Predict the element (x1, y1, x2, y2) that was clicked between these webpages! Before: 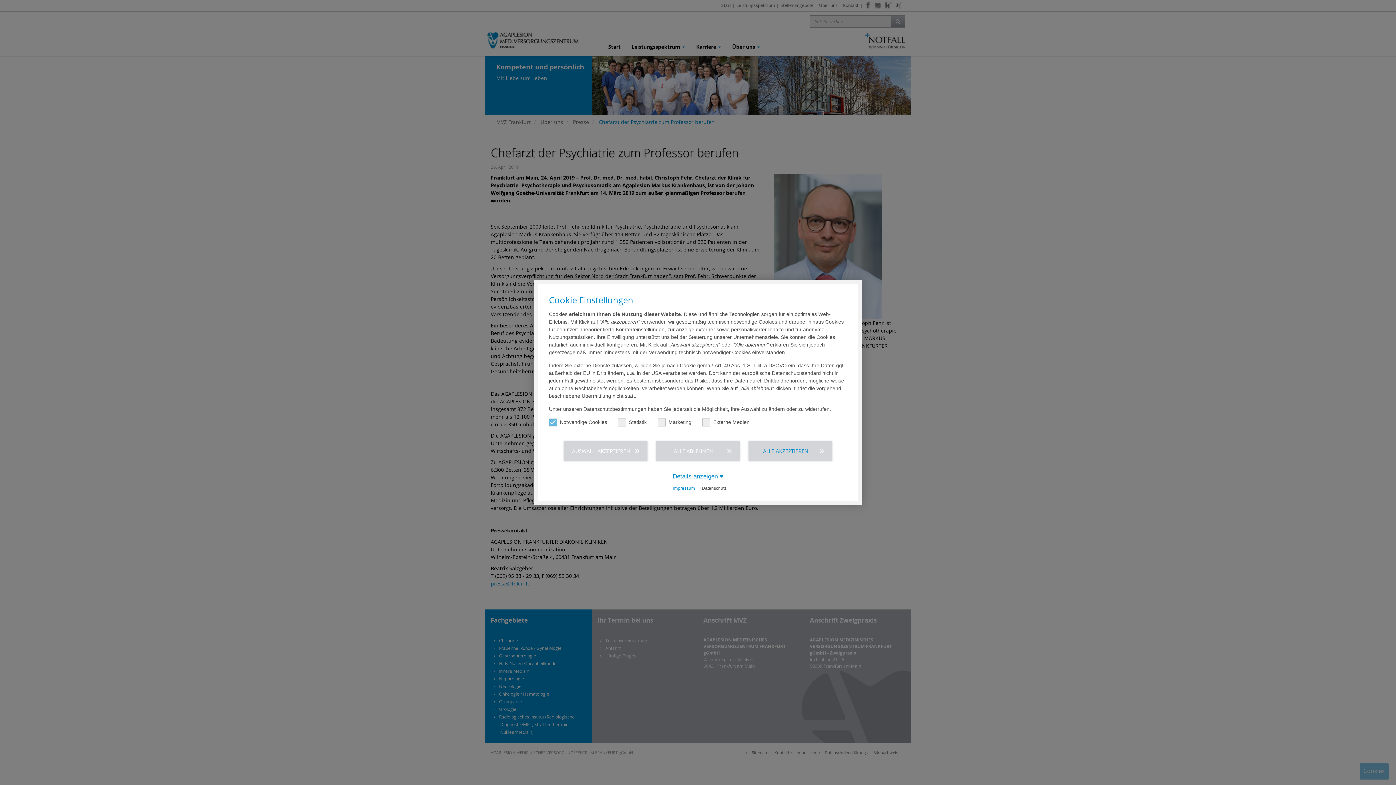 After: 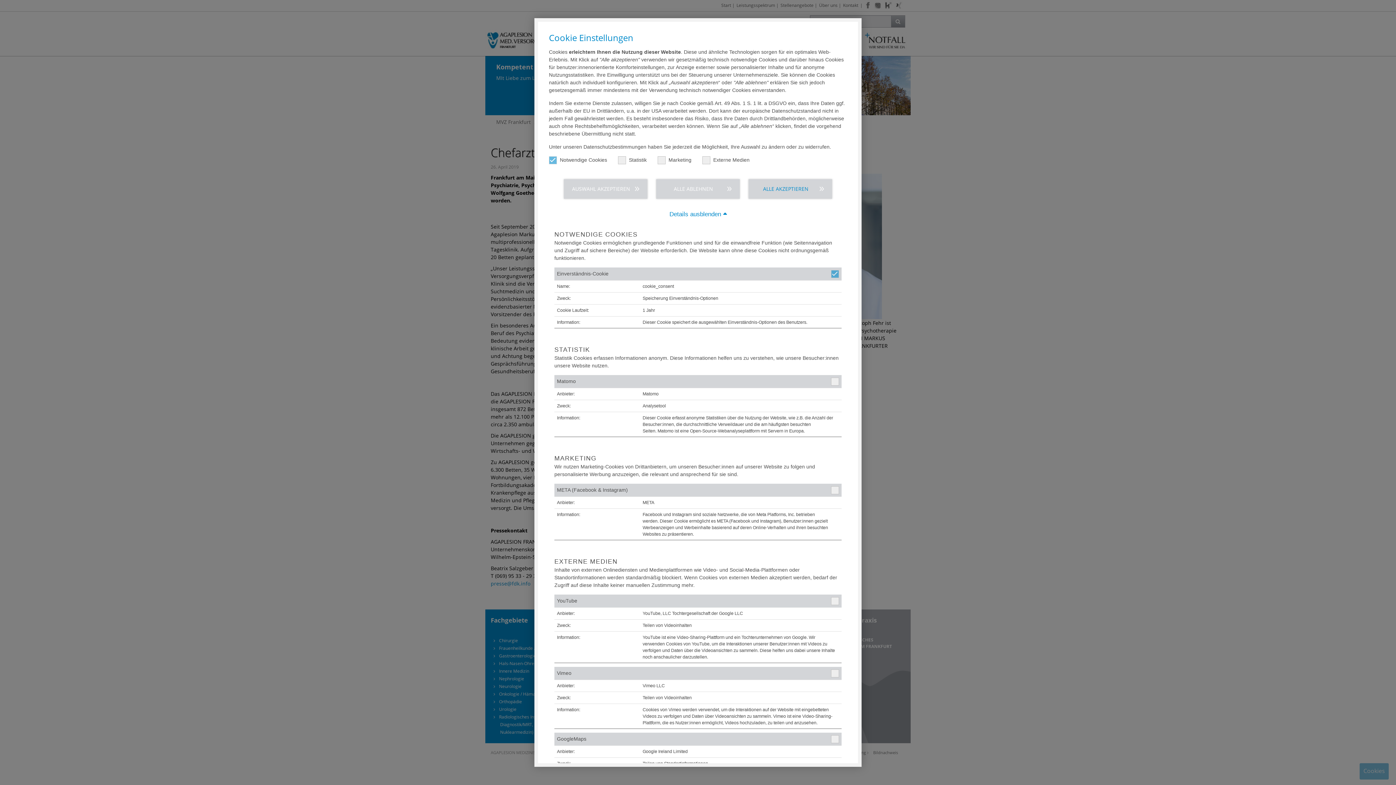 Action: label: Details anzeigen  bbox: (549, 472, 847, 481)